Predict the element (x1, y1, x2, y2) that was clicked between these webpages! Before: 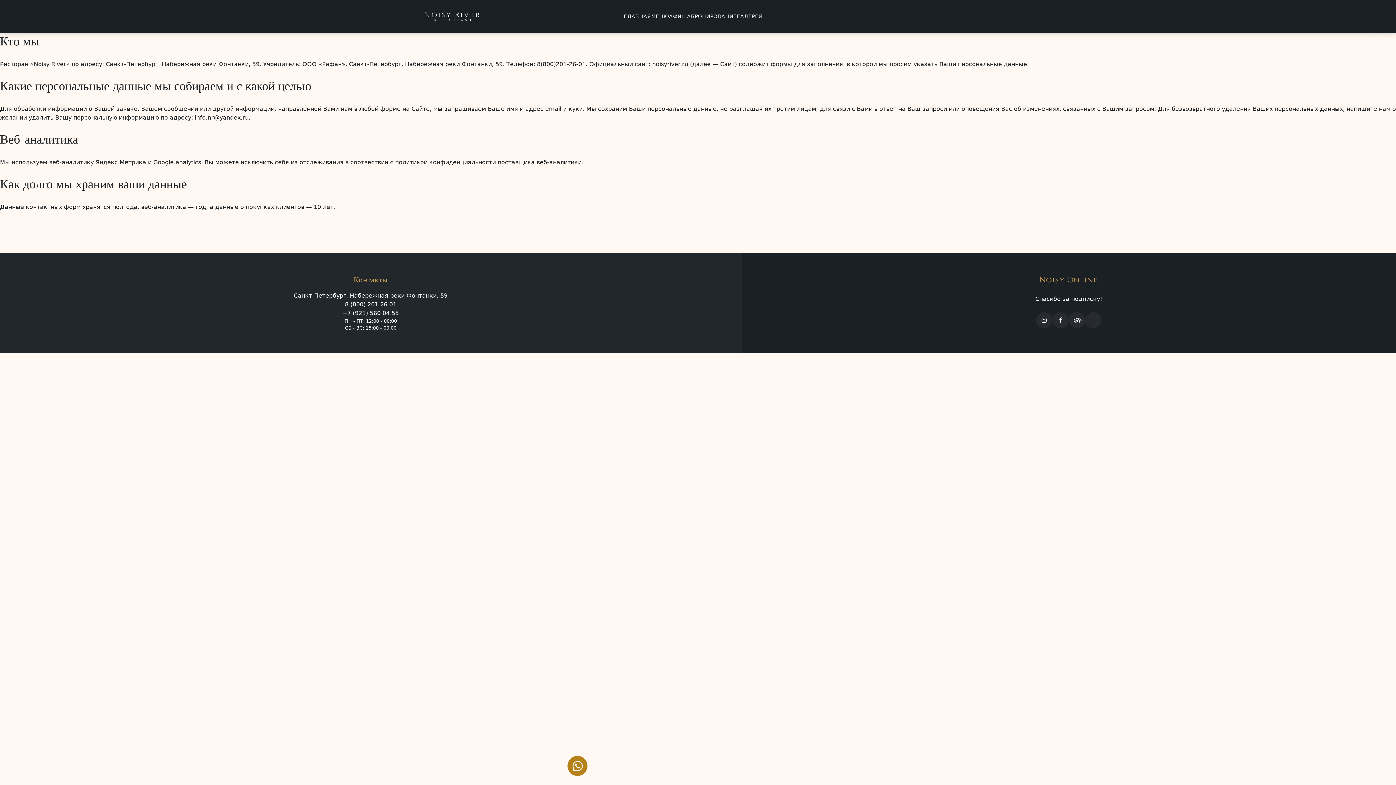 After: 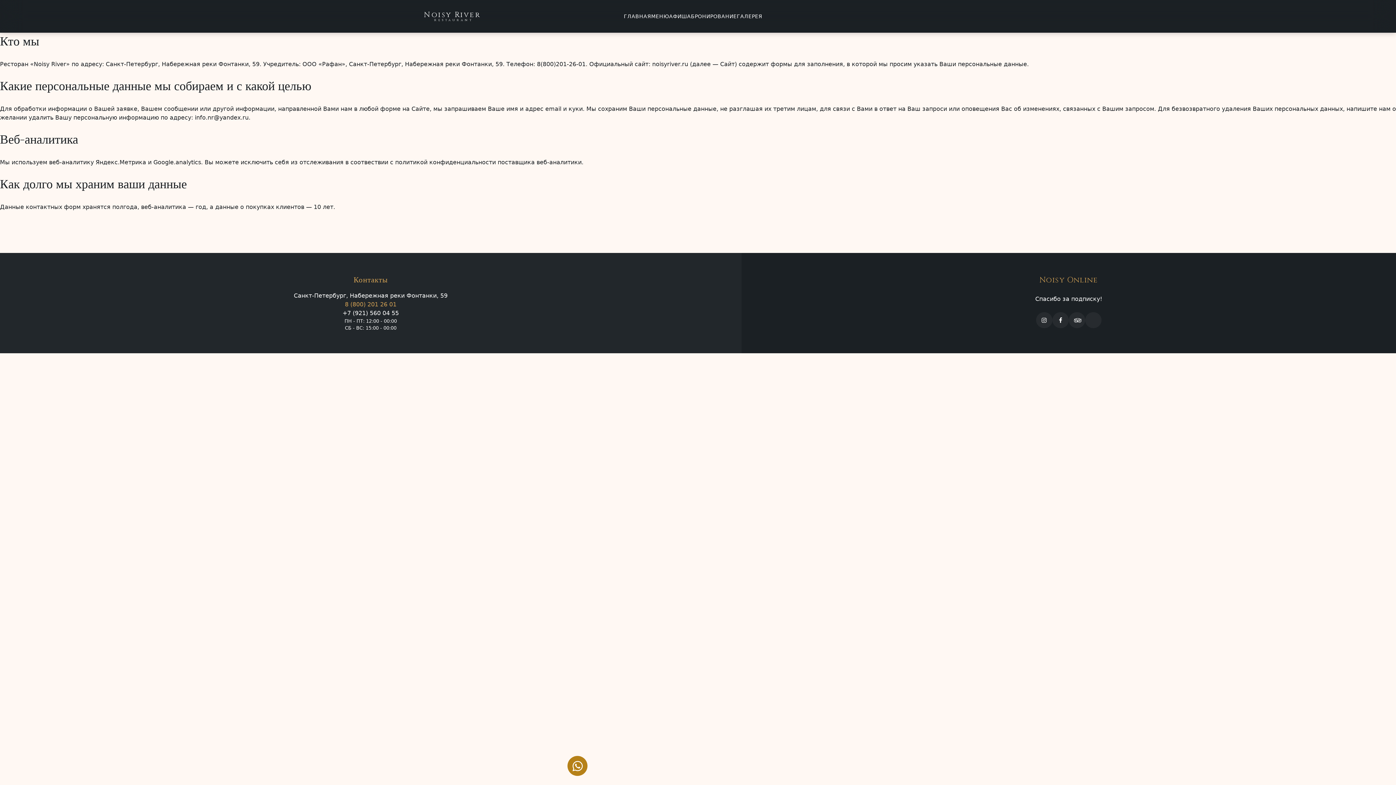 Action: label: 8 (800) 201 26 01 bbox: (345, 301, 396, 308)